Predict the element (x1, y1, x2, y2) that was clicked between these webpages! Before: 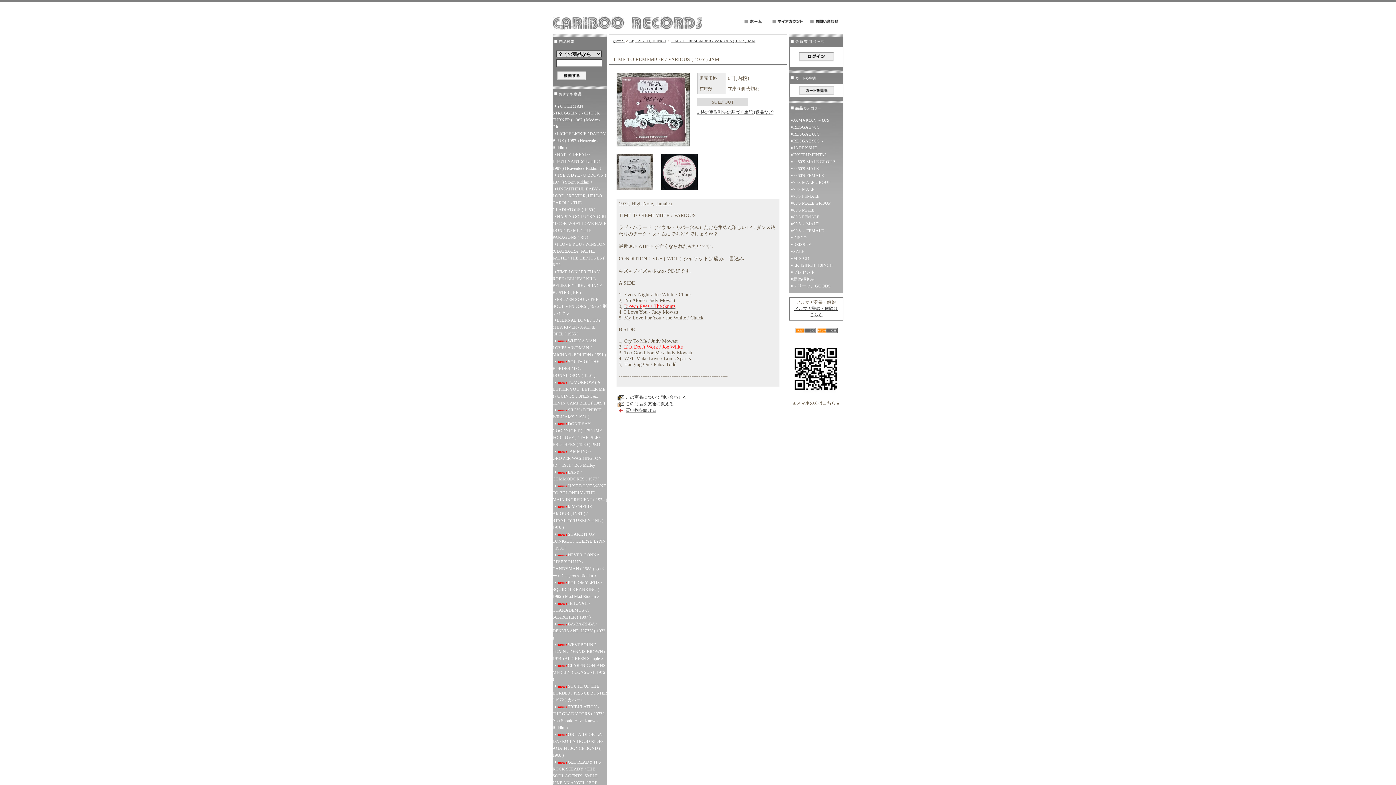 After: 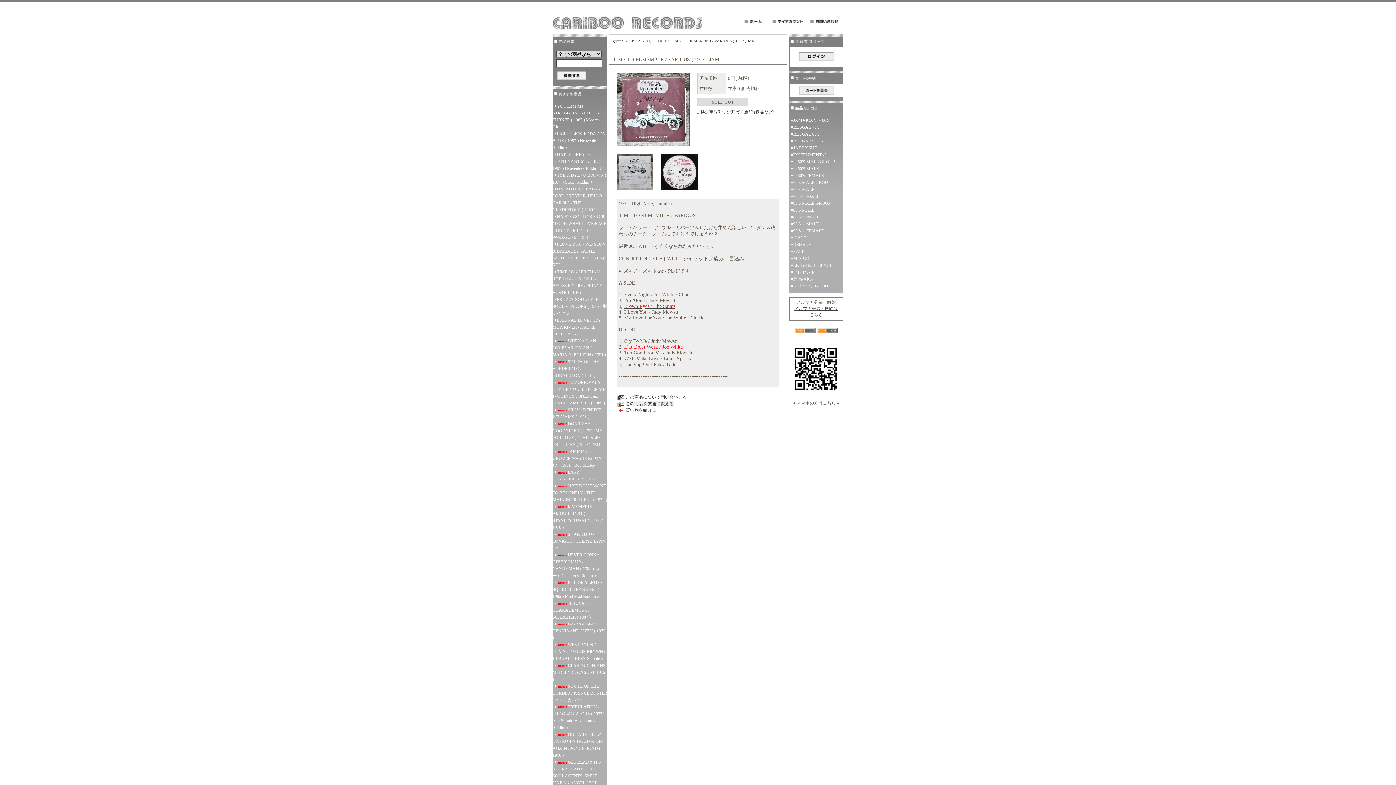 Action: label: この商品を友達に教える bbox: (625, 401, 673, 406)